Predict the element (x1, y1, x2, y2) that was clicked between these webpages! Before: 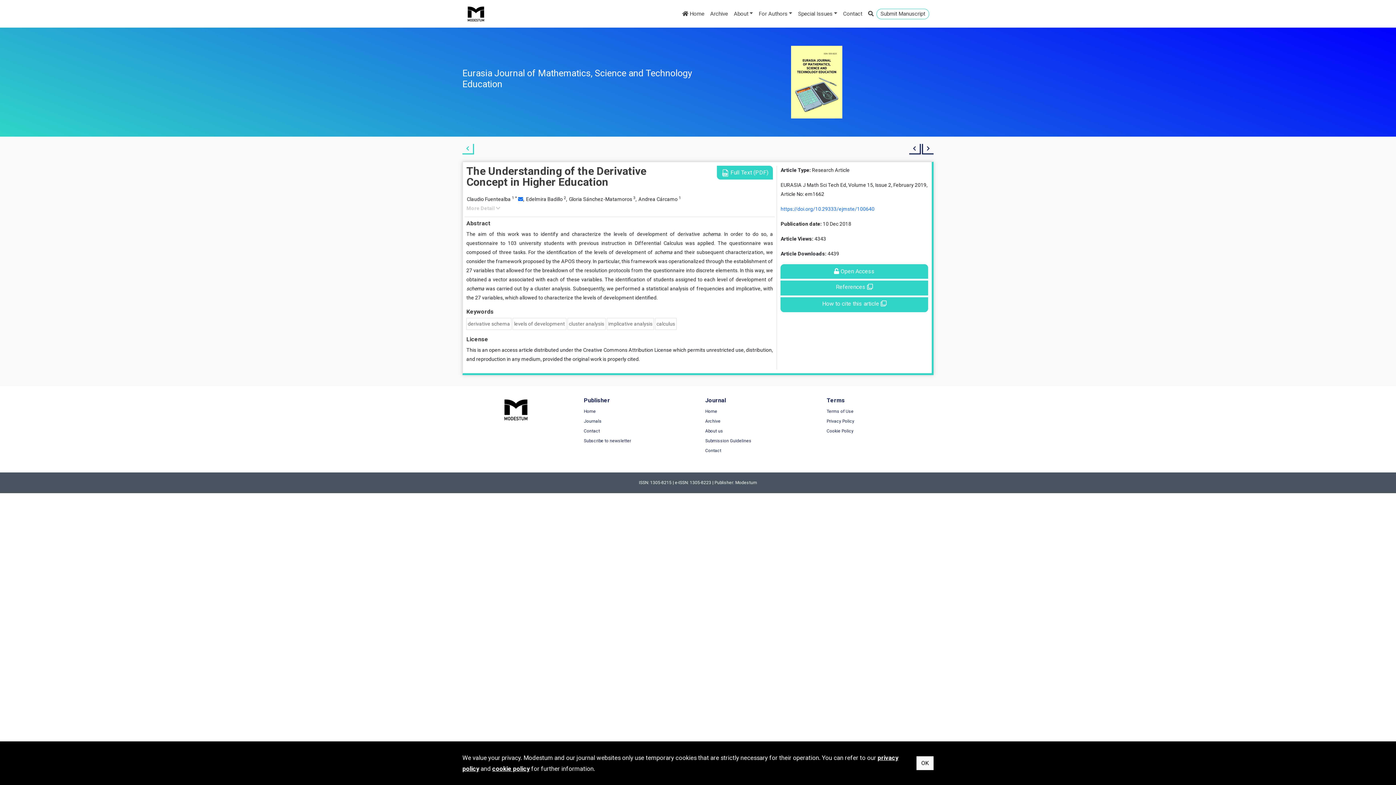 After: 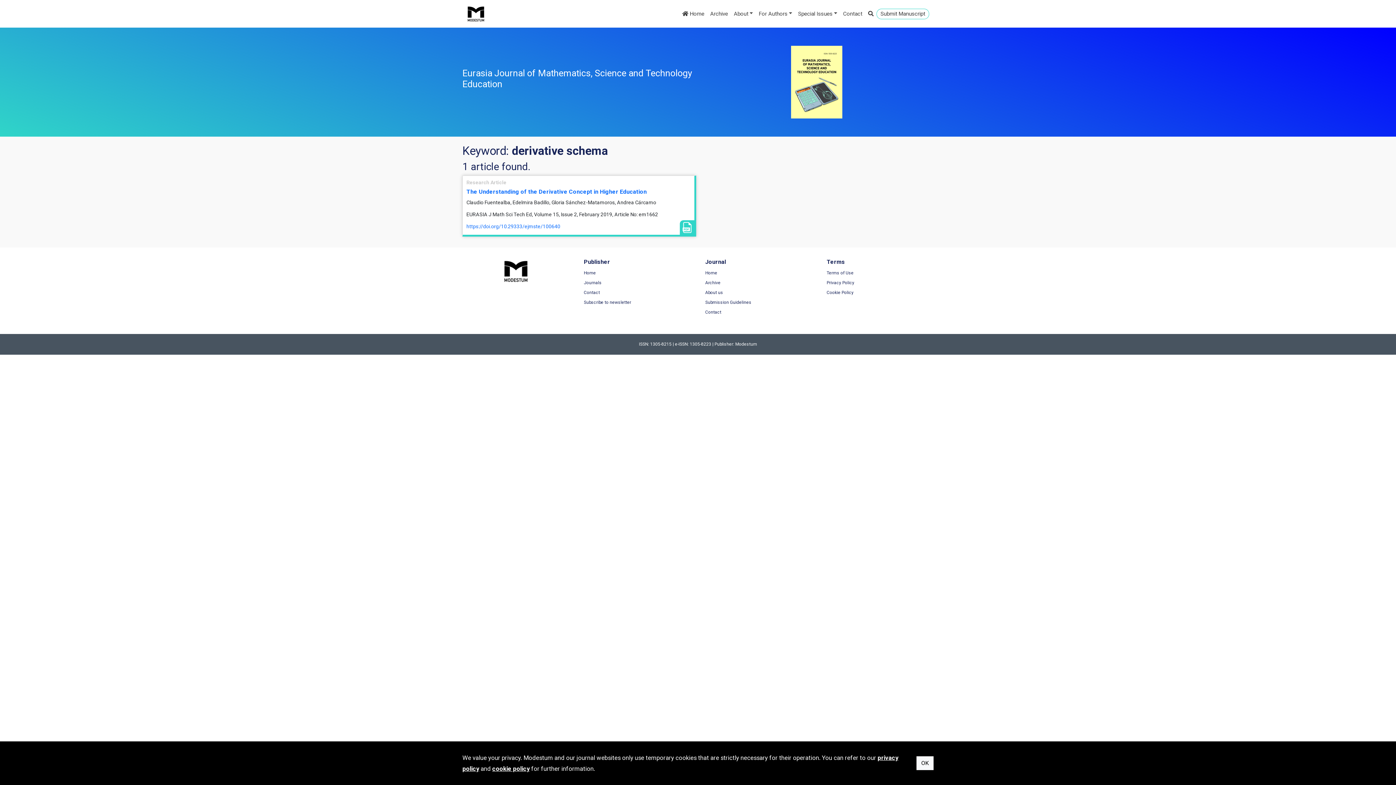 Action: label: derivative schema bbox: (468, 321, 510, 326)